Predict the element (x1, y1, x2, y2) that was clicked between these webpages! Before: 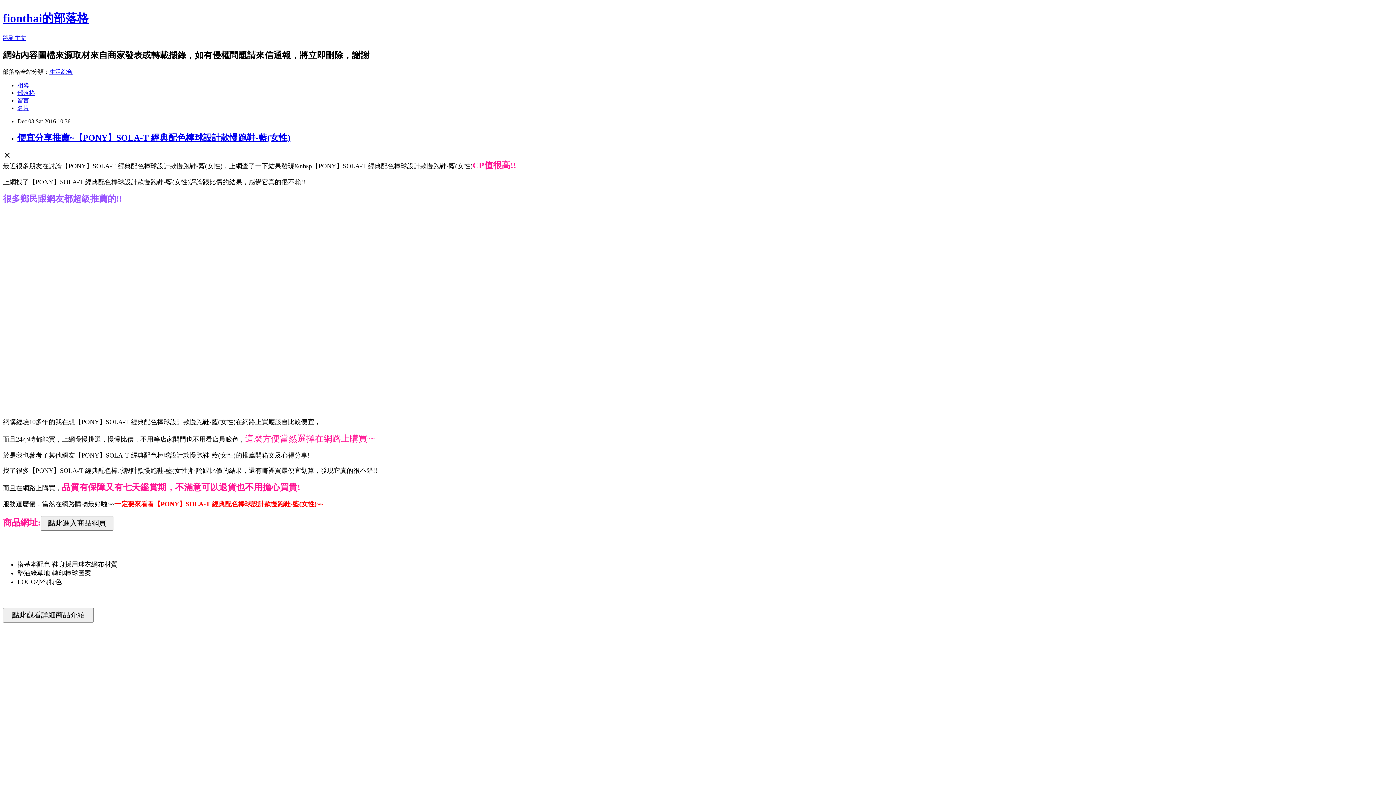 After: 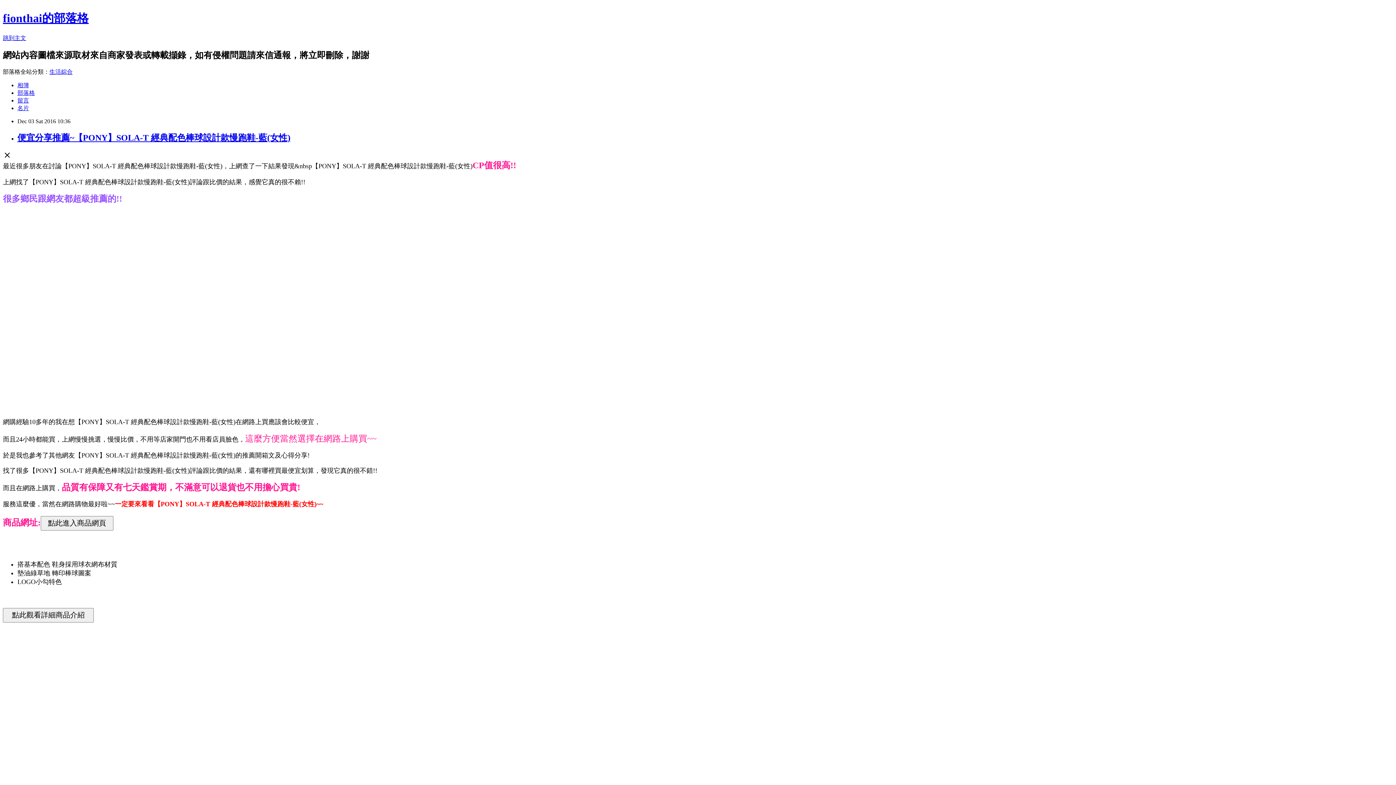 Action: bbox: (17, 132, 290, 142) label: 便宜分享推薦~【PONY】SOLA-T 經典配色棒球設計款慢跑鞋-藍(女性)